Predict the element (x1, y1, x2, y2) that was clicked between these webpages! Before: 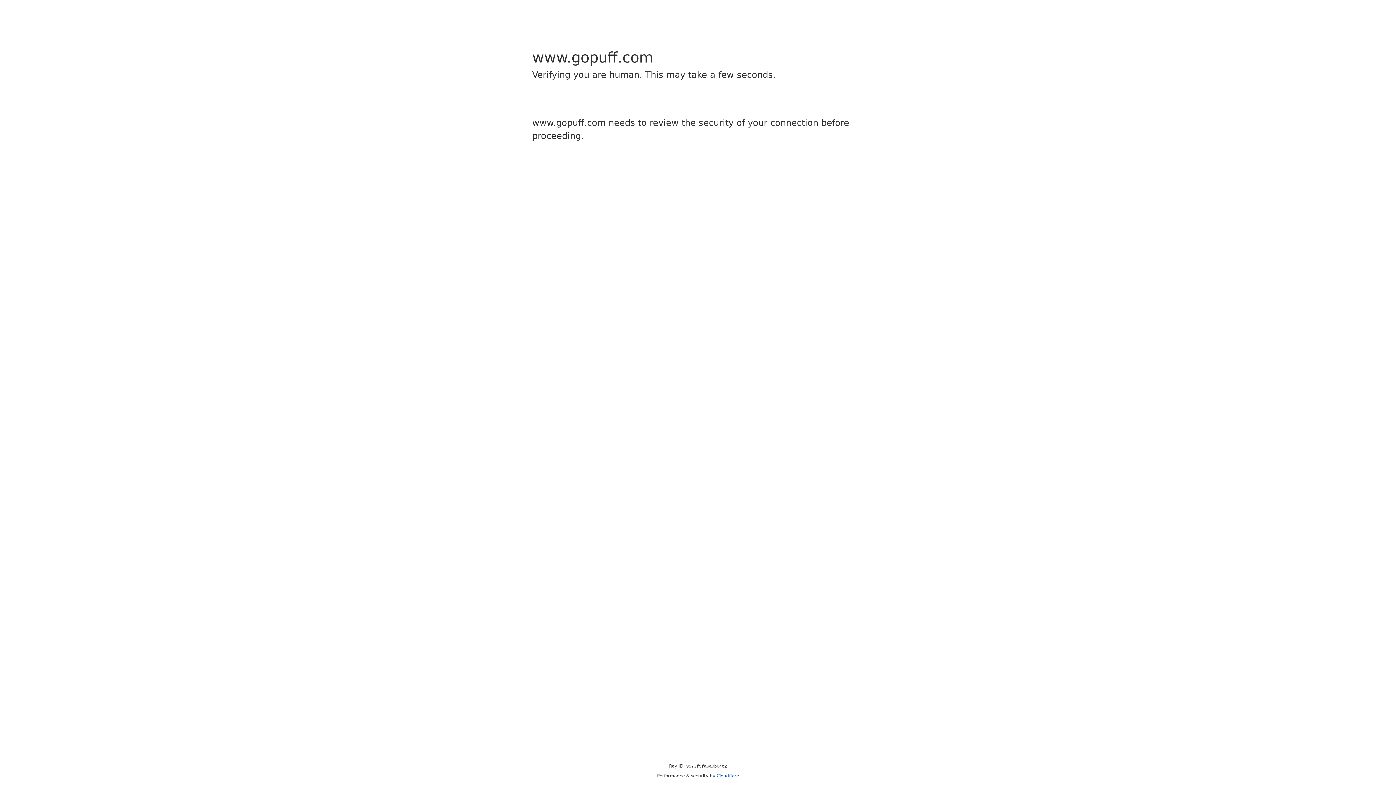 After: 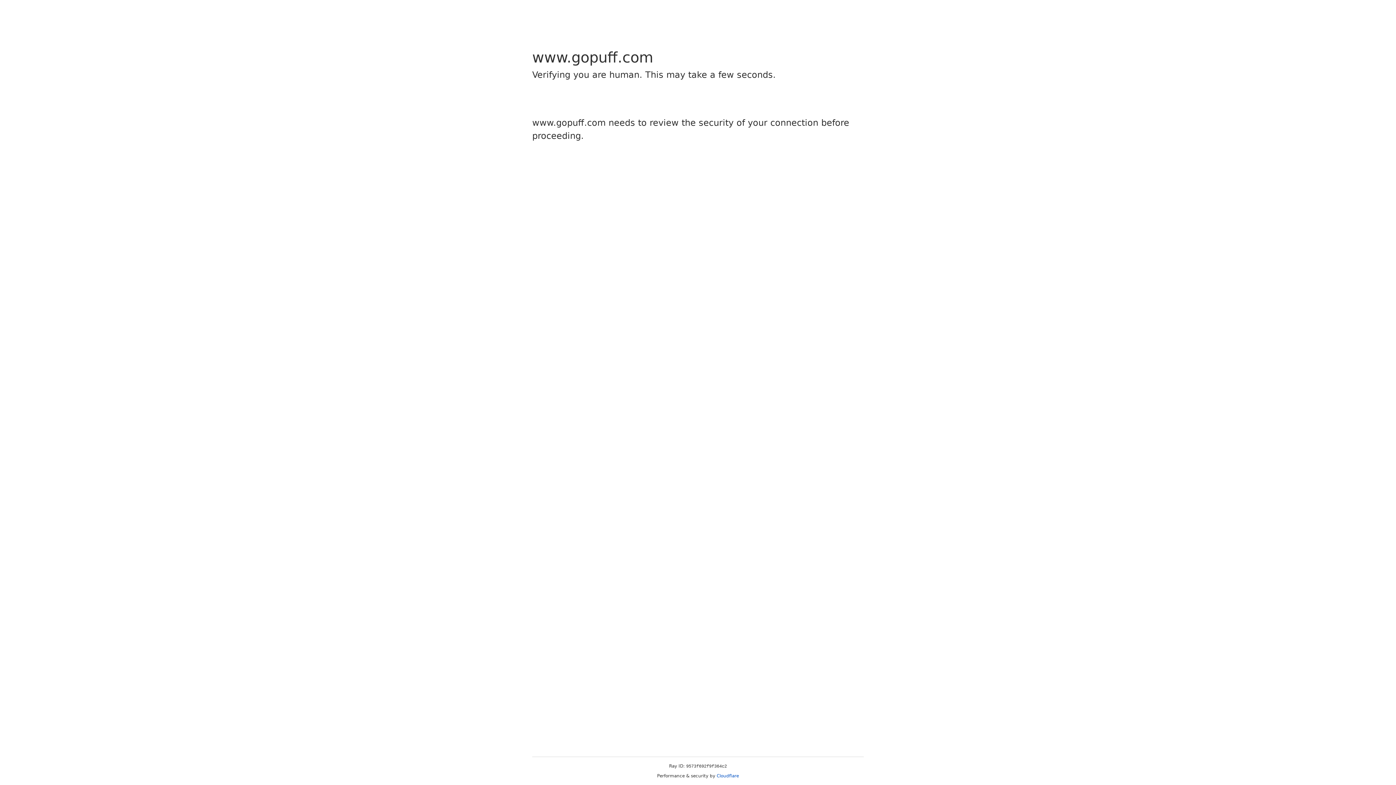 Action: bbox: (716, 773, 739, 778) label: Cloudflare